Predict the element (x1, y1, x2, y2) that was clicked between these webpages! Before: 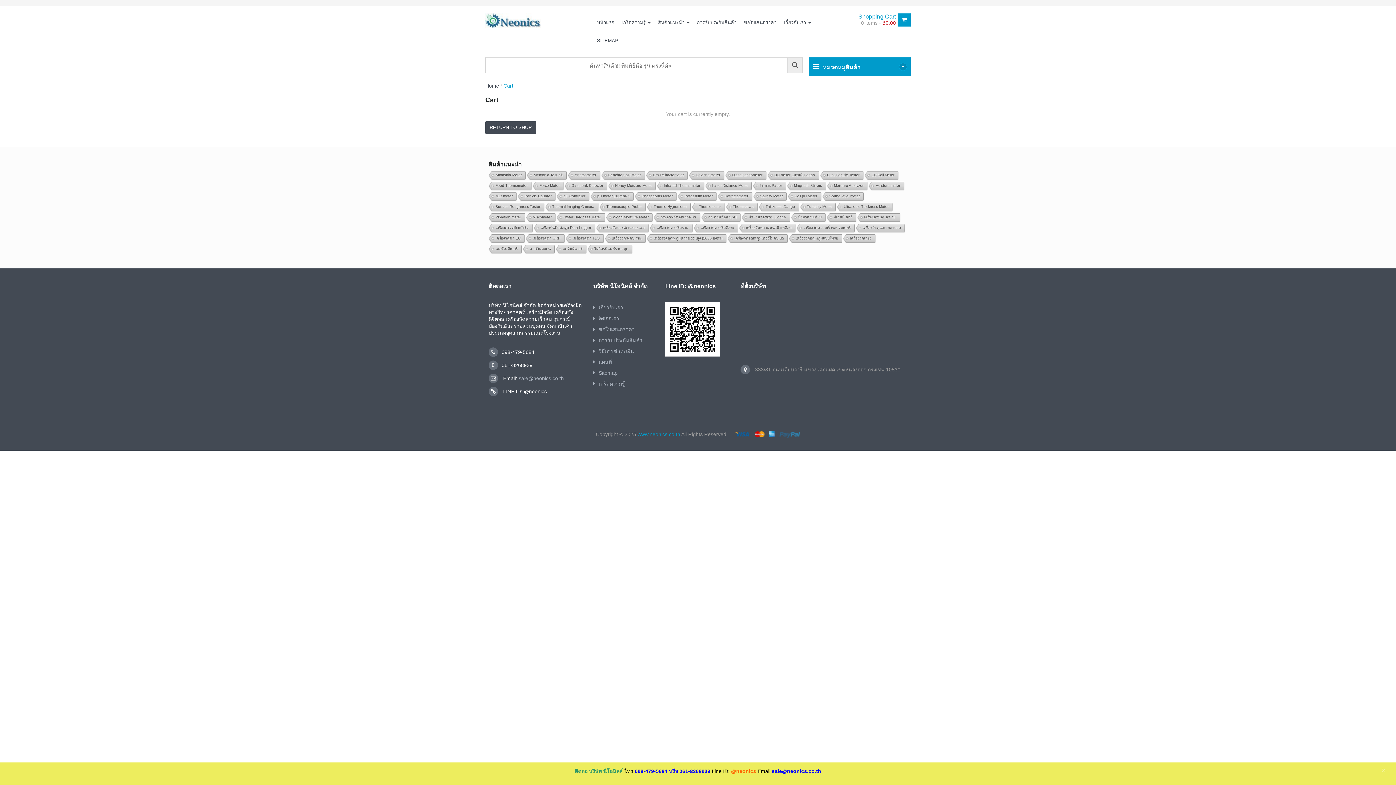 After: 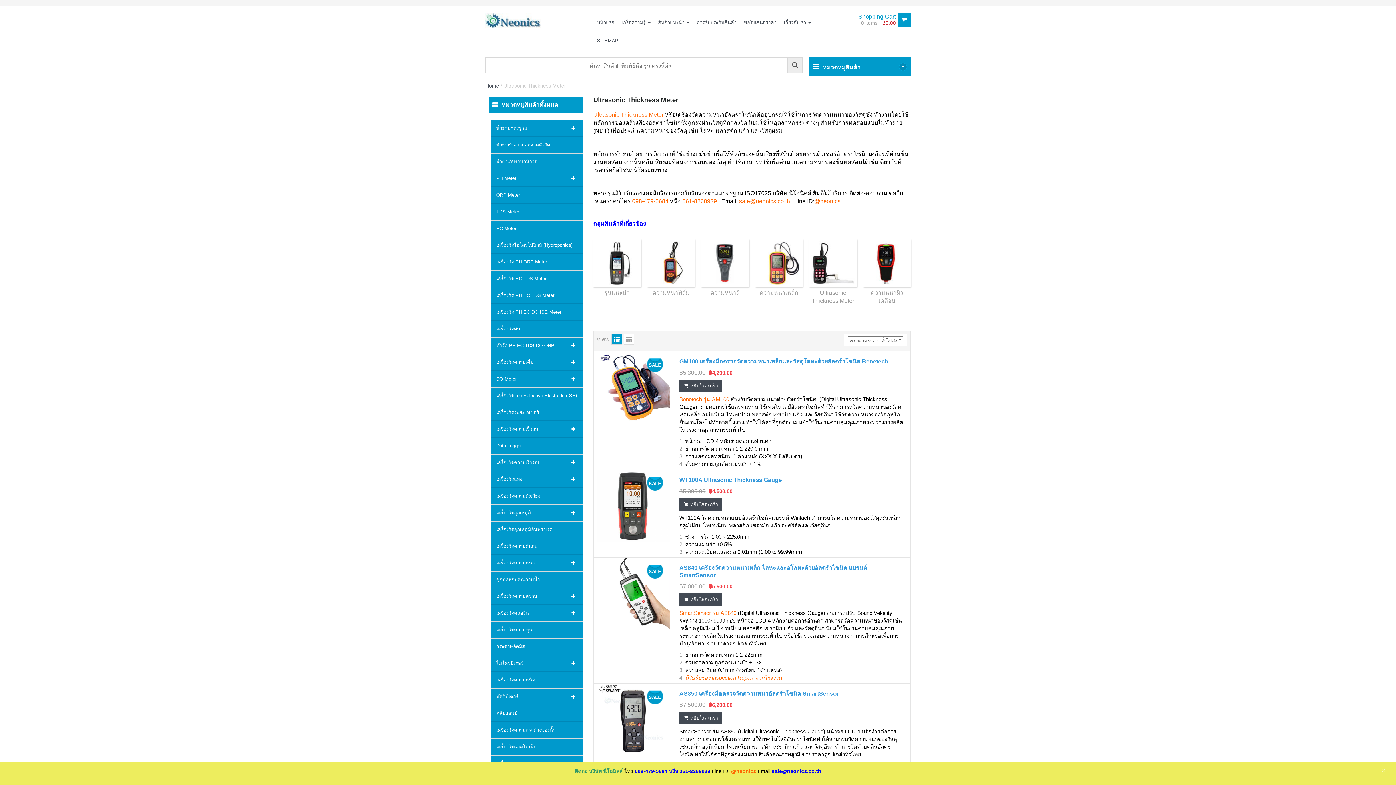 Action: bbox: (836, 202, 892, 212) label: Ultrasonic Thickness Meter